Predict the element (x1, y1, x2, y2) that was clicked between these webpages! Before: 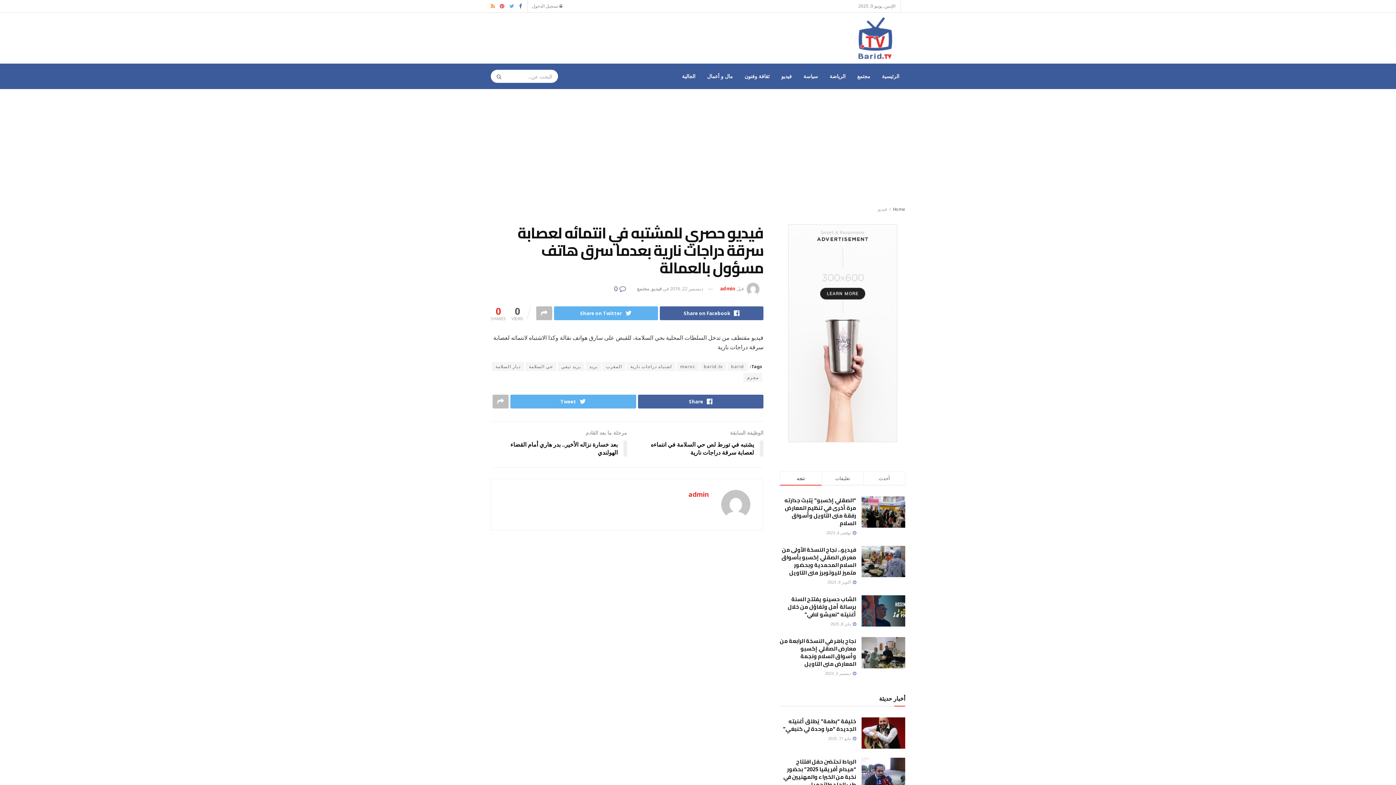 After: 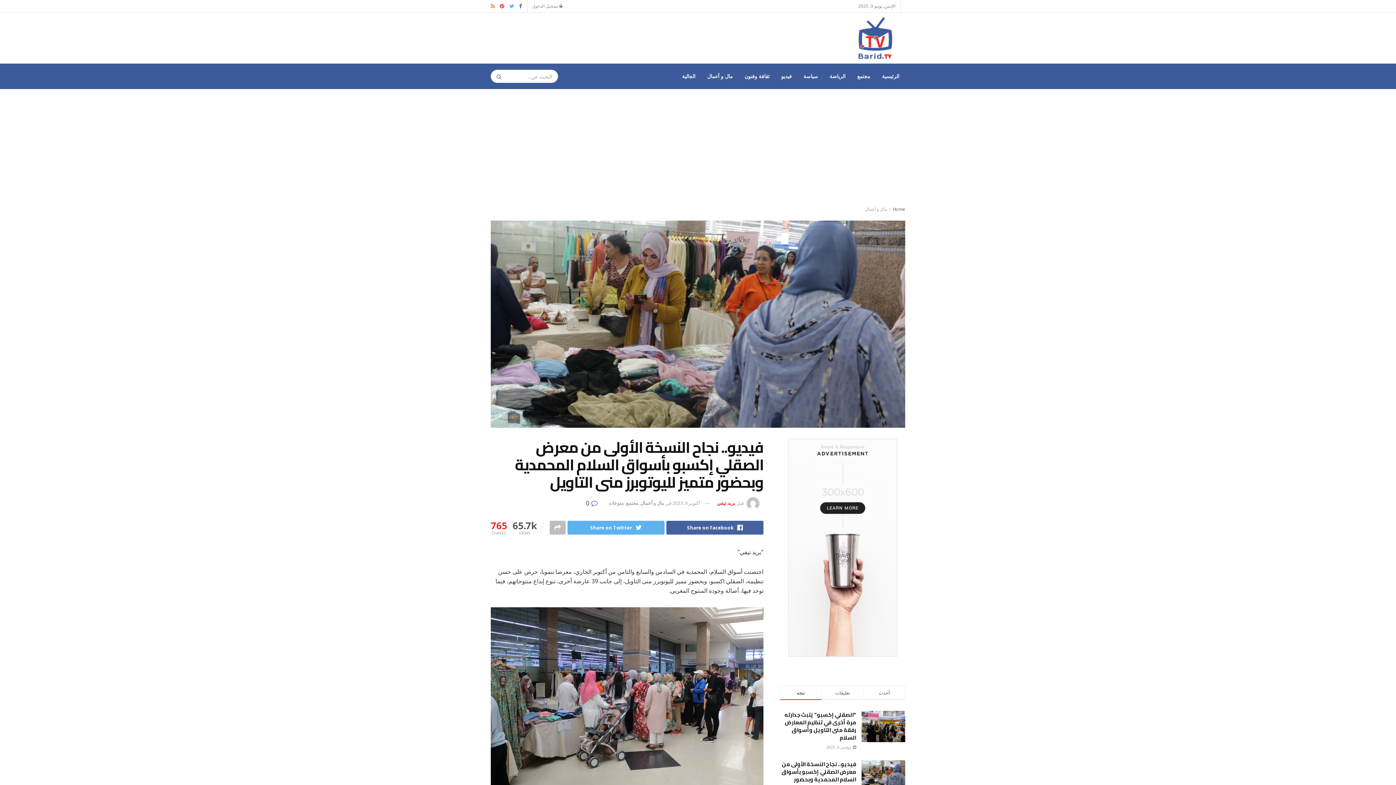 Action: bbox: (861, 546, 905, 577)